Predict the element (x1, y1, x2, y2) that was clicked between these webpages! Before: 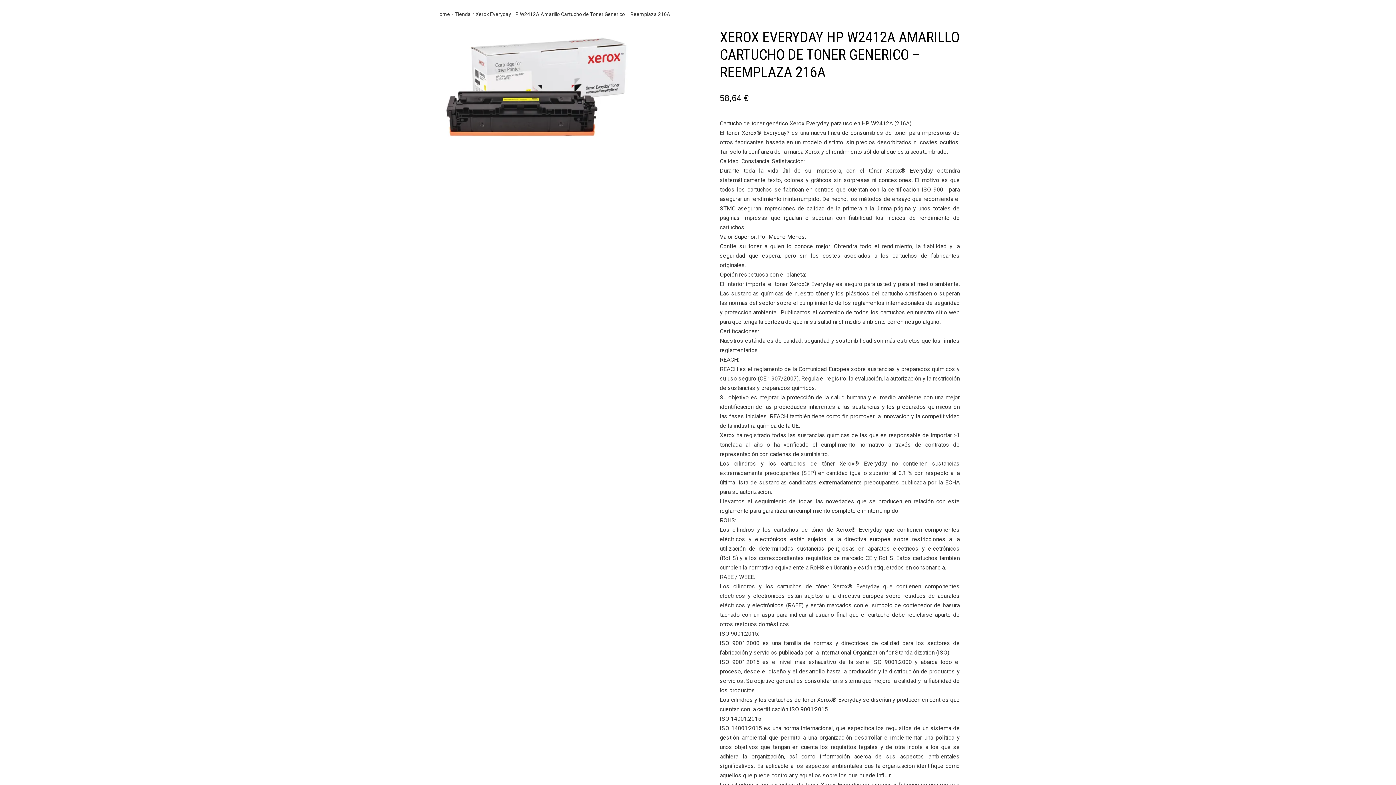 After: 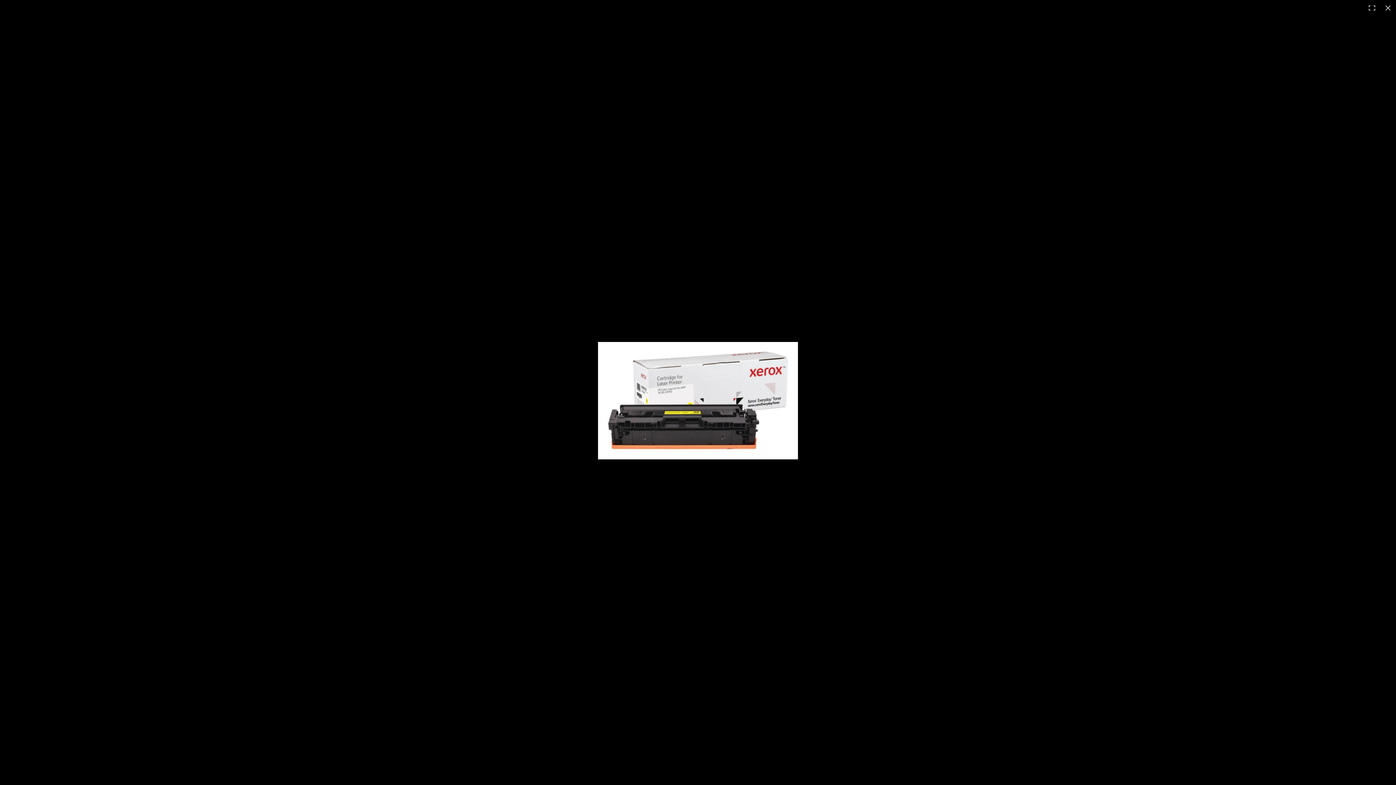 Action: bbox: (436, 28, 698, 146)